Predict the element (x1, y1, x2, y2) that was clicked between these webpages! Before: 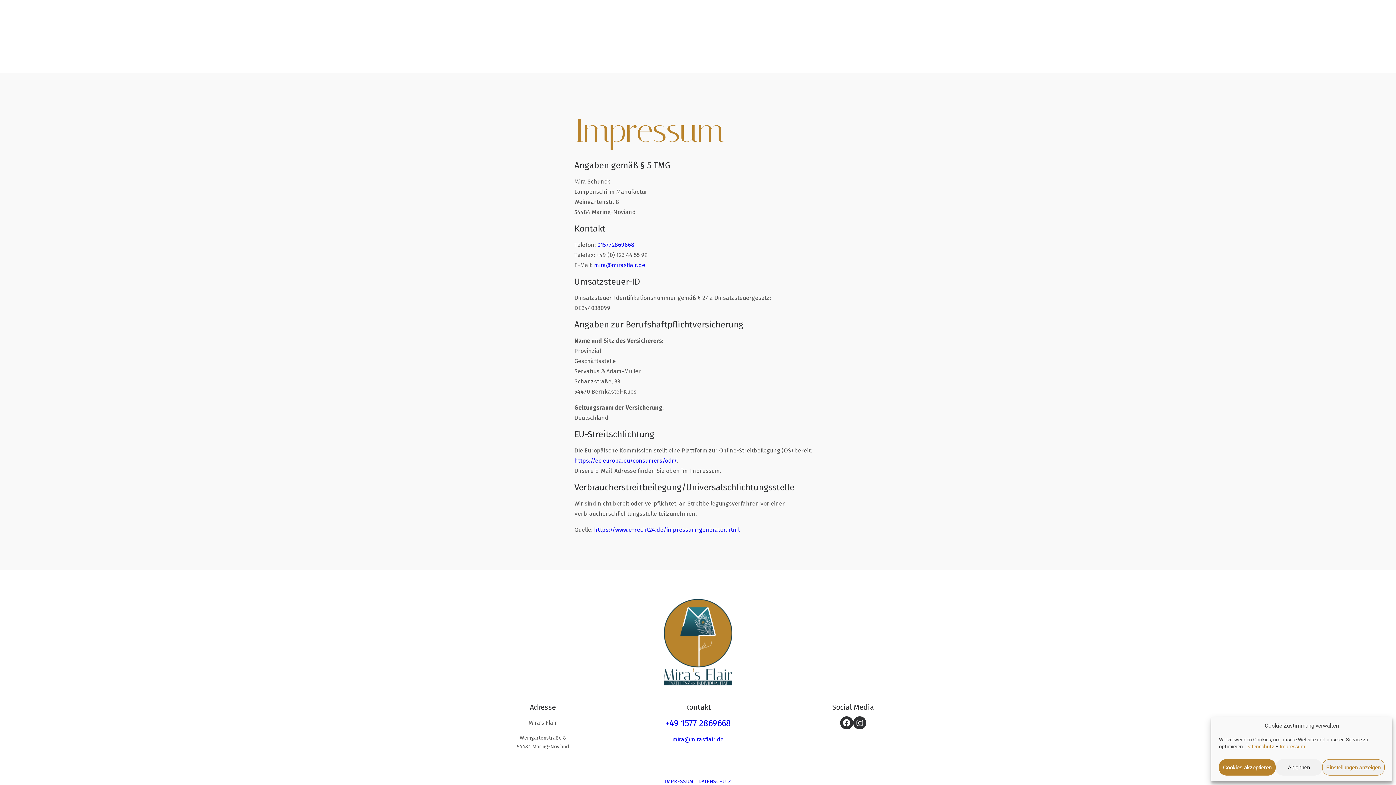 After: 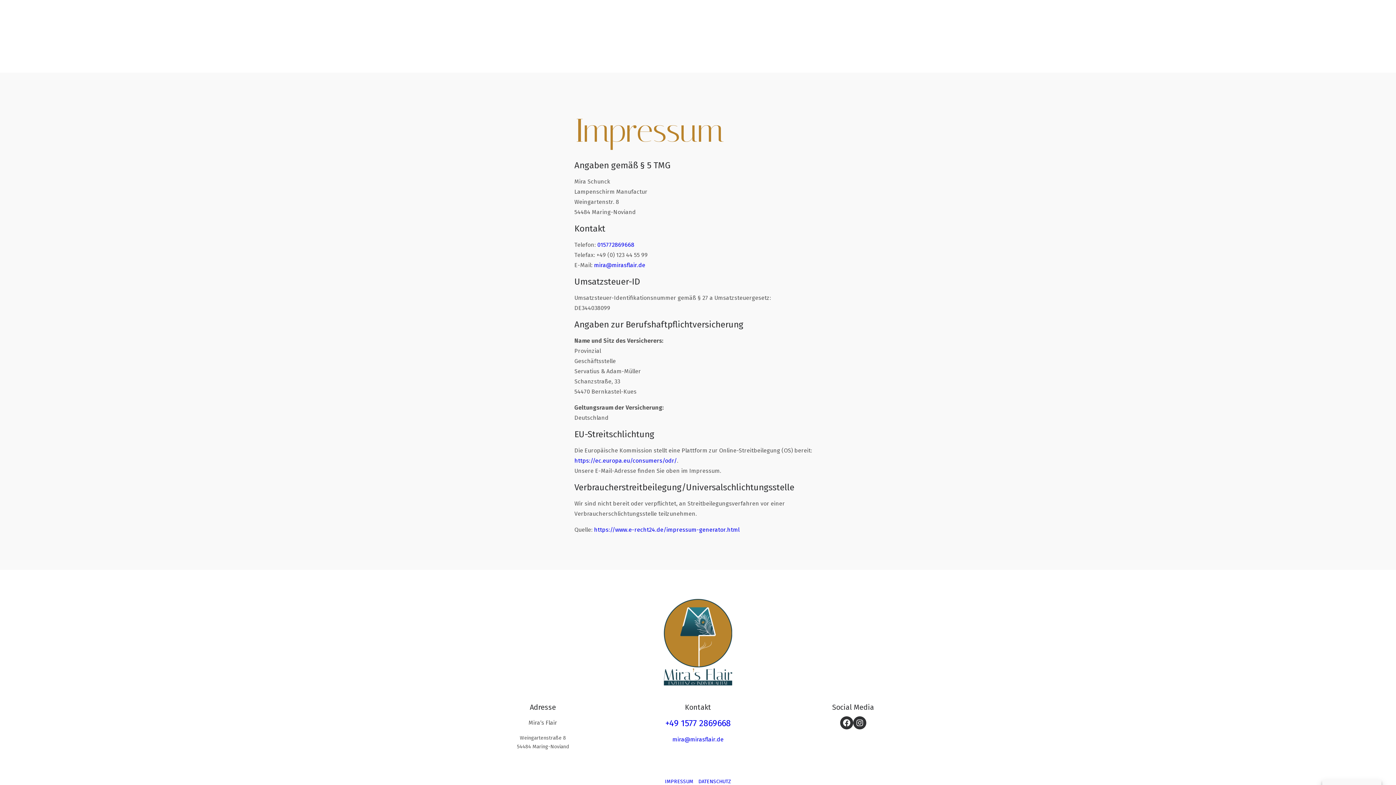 Action: bbox: (1219, 759, 1276, 776) label: Cookies akzeptieren